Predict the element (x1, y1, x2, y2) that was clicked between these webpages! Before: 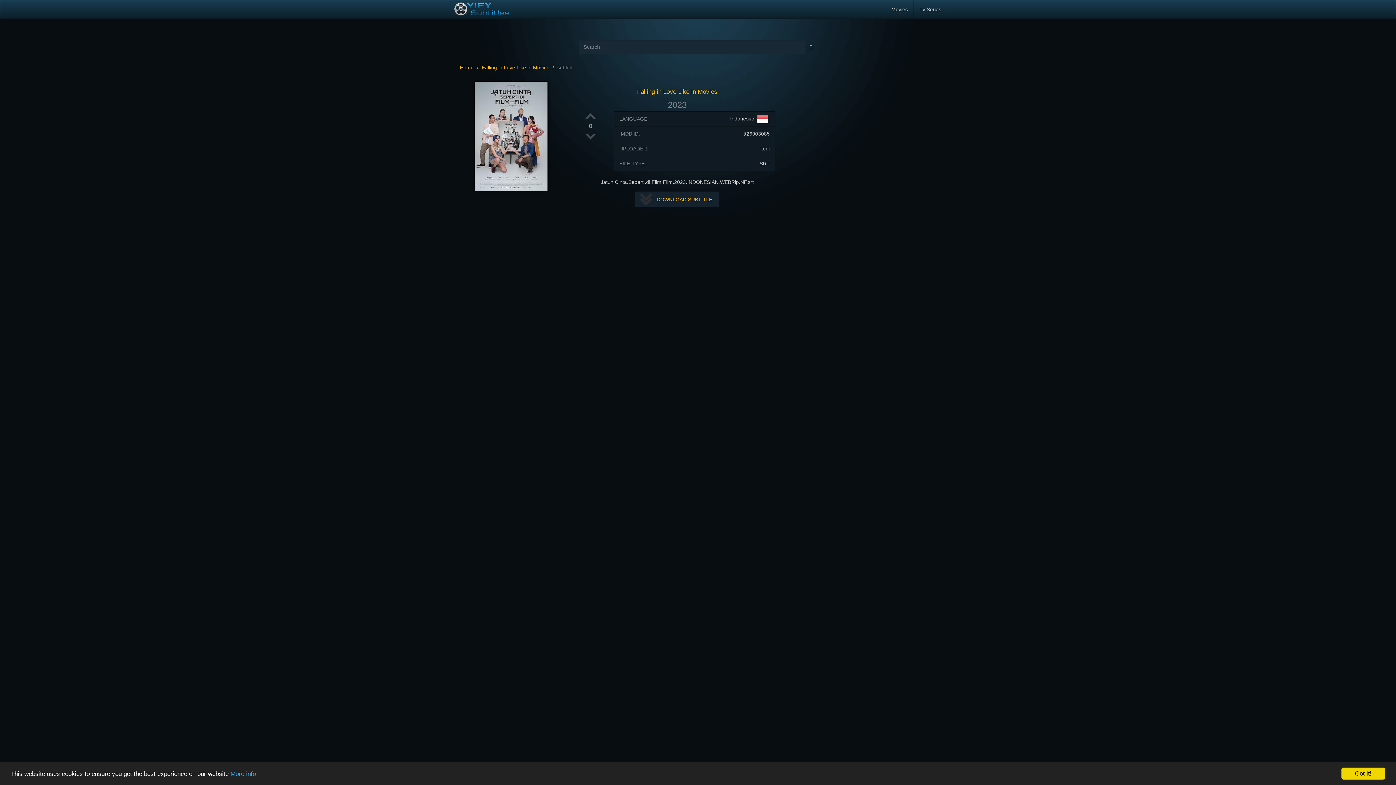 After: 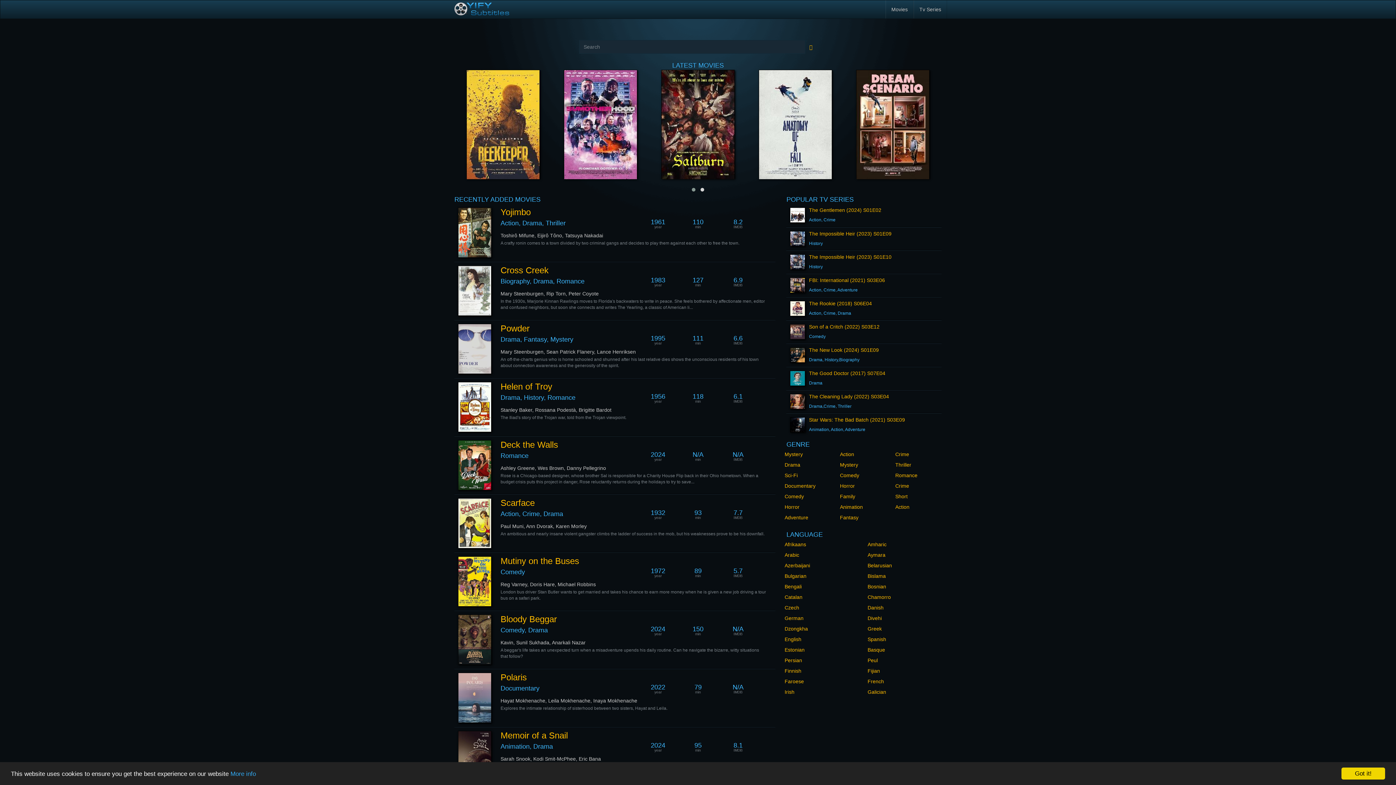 Action: bbox: (885, 0, 913, 18) label: Movies